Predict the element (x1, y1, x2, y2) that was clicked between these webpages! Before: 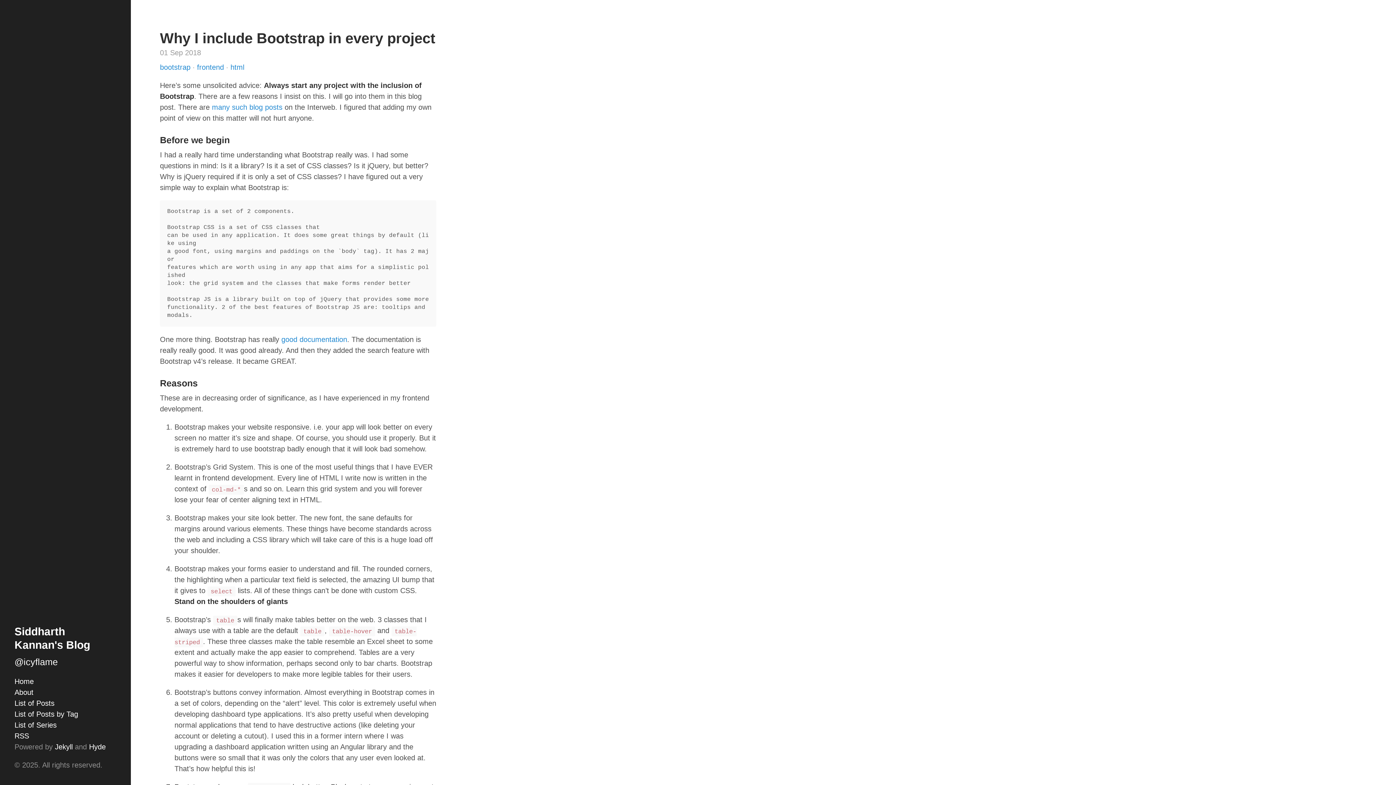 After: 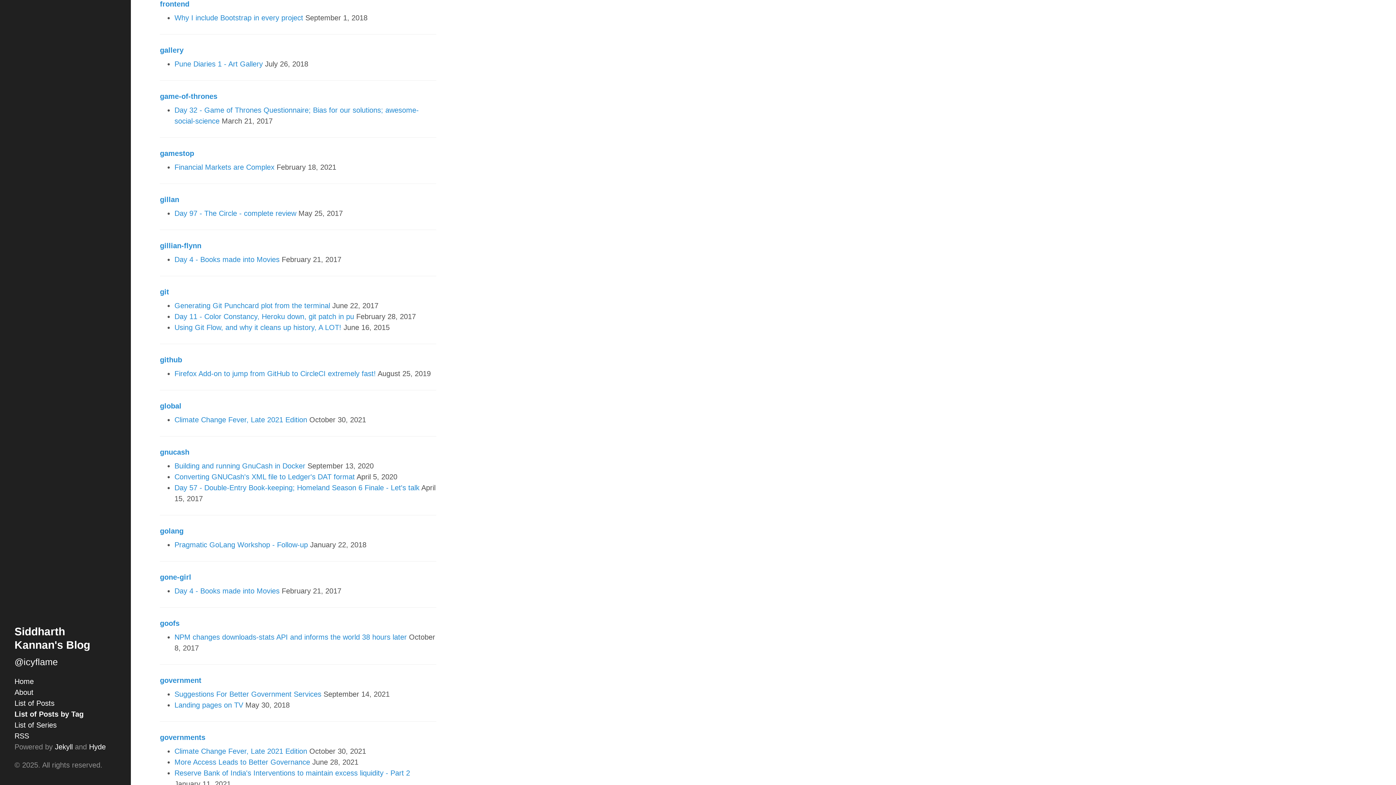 Action: bbox: (197, 63, 226, 71) label: frontend 